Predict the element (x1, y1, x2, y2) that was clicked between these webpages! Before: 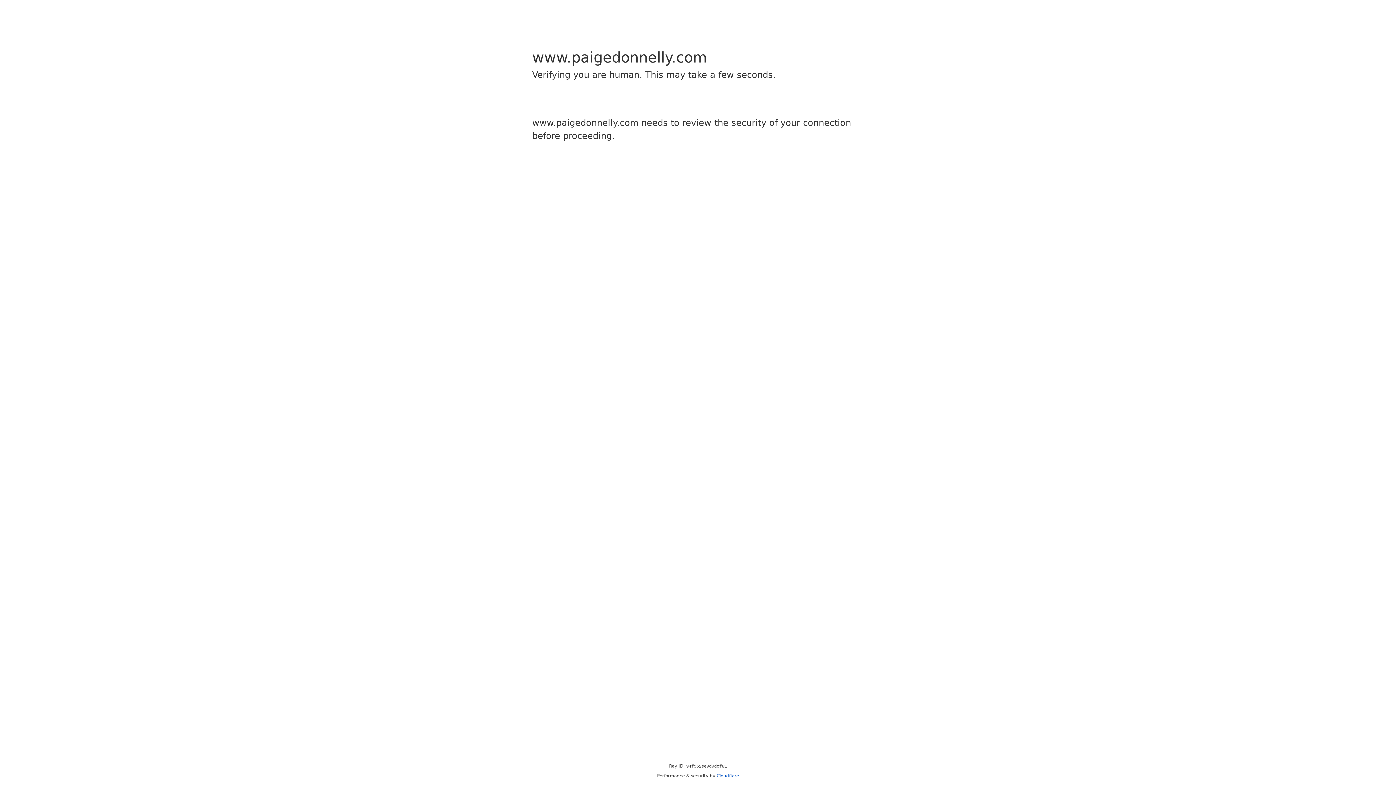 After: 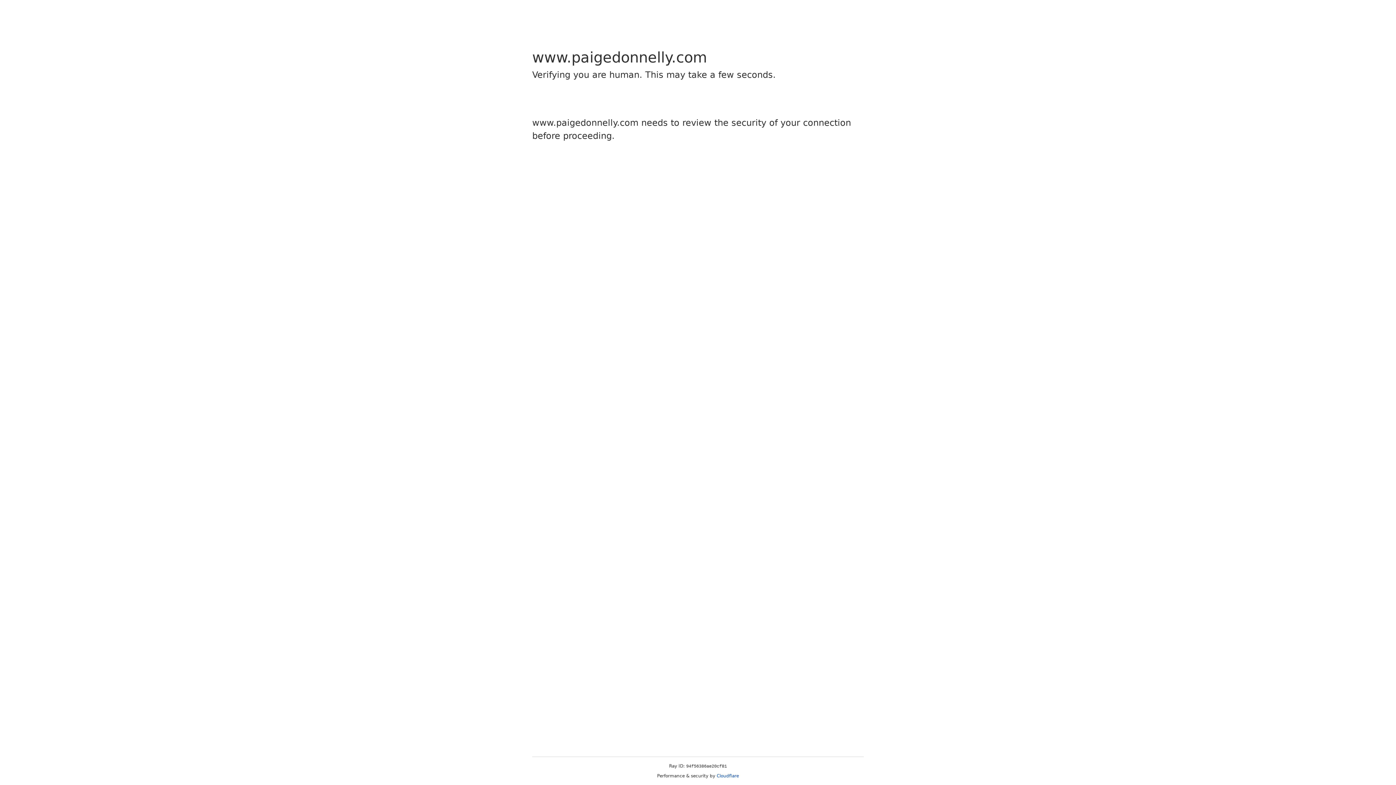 Action: bbox: (716, 773, 739, 778) label: Cloudflare